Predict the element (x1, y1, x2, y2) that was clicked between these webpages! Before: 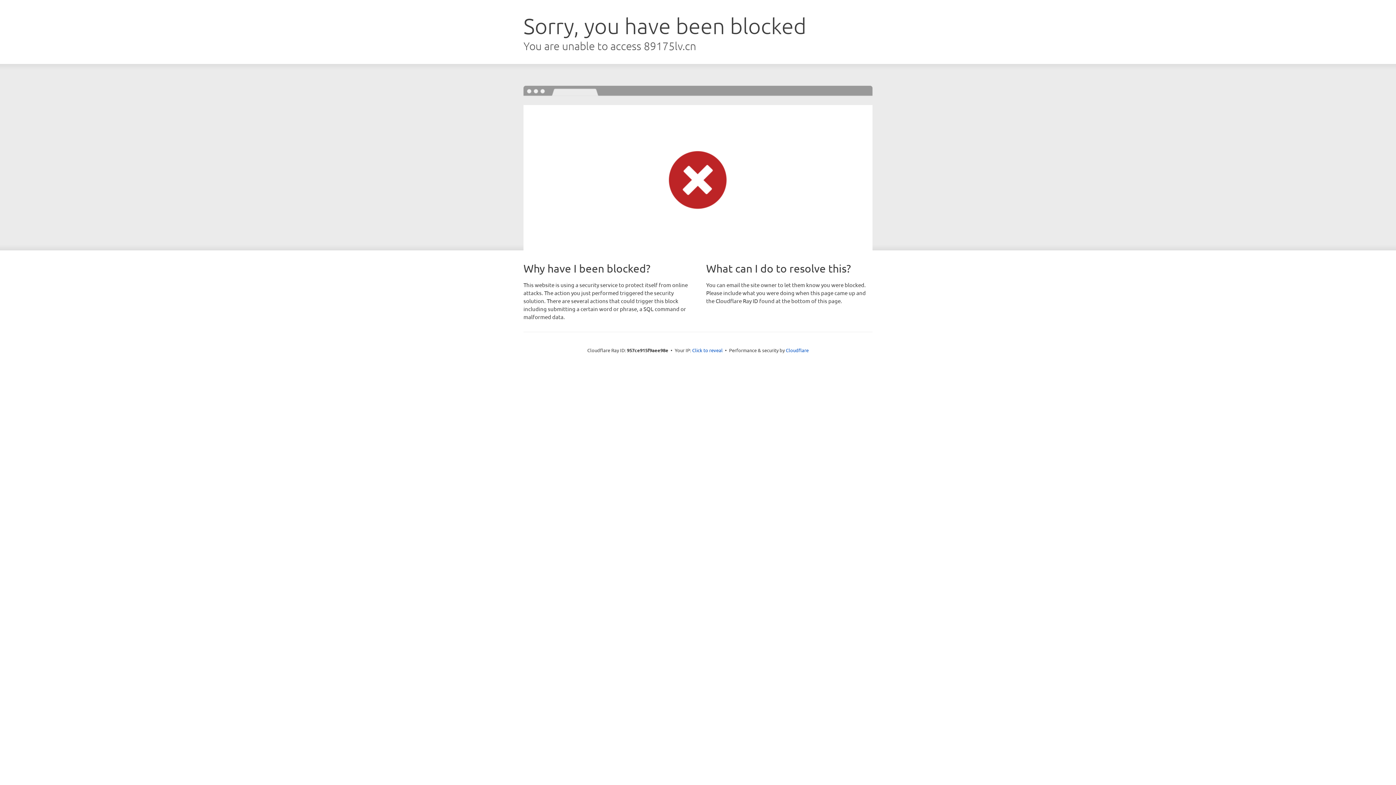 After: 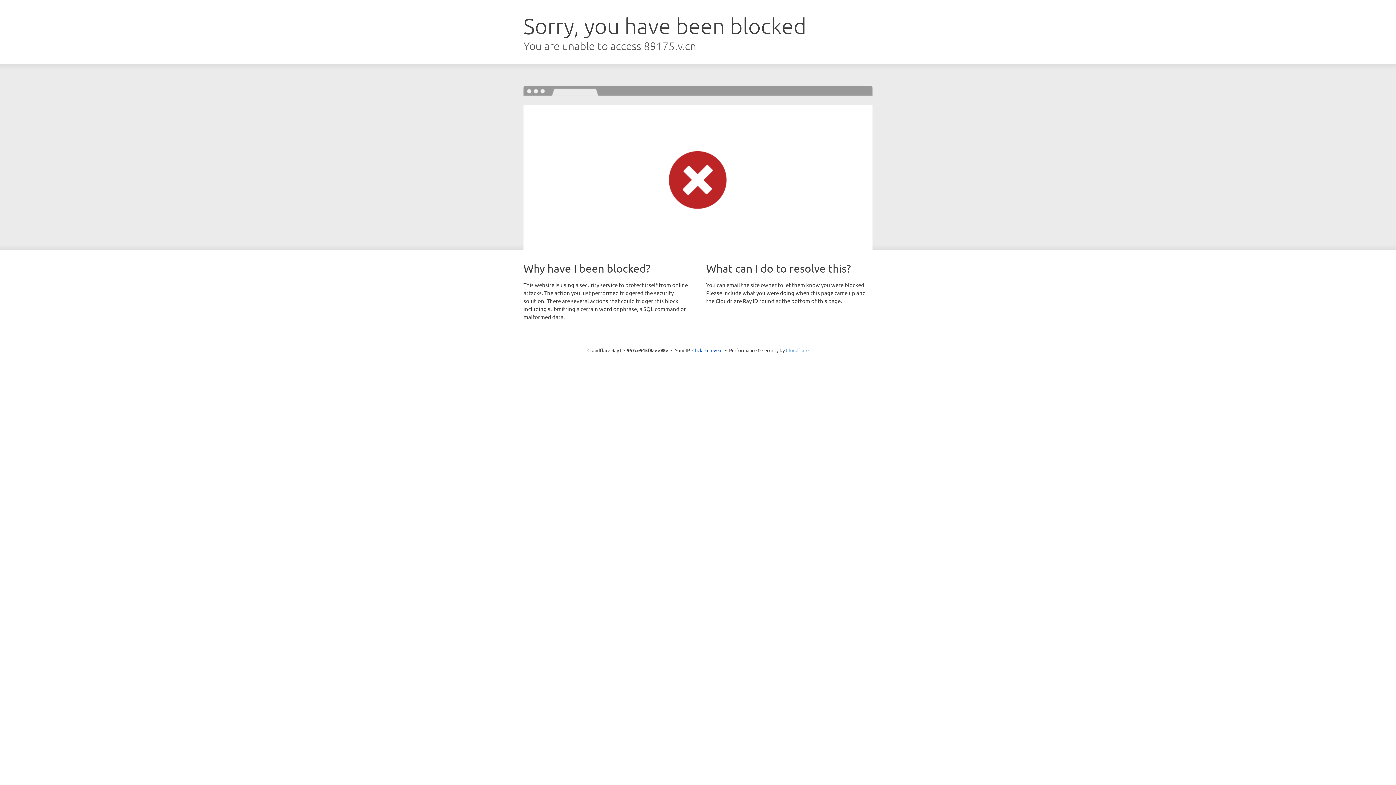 Action: label: Cloudflare bbox: (786, 347, 808, 353)